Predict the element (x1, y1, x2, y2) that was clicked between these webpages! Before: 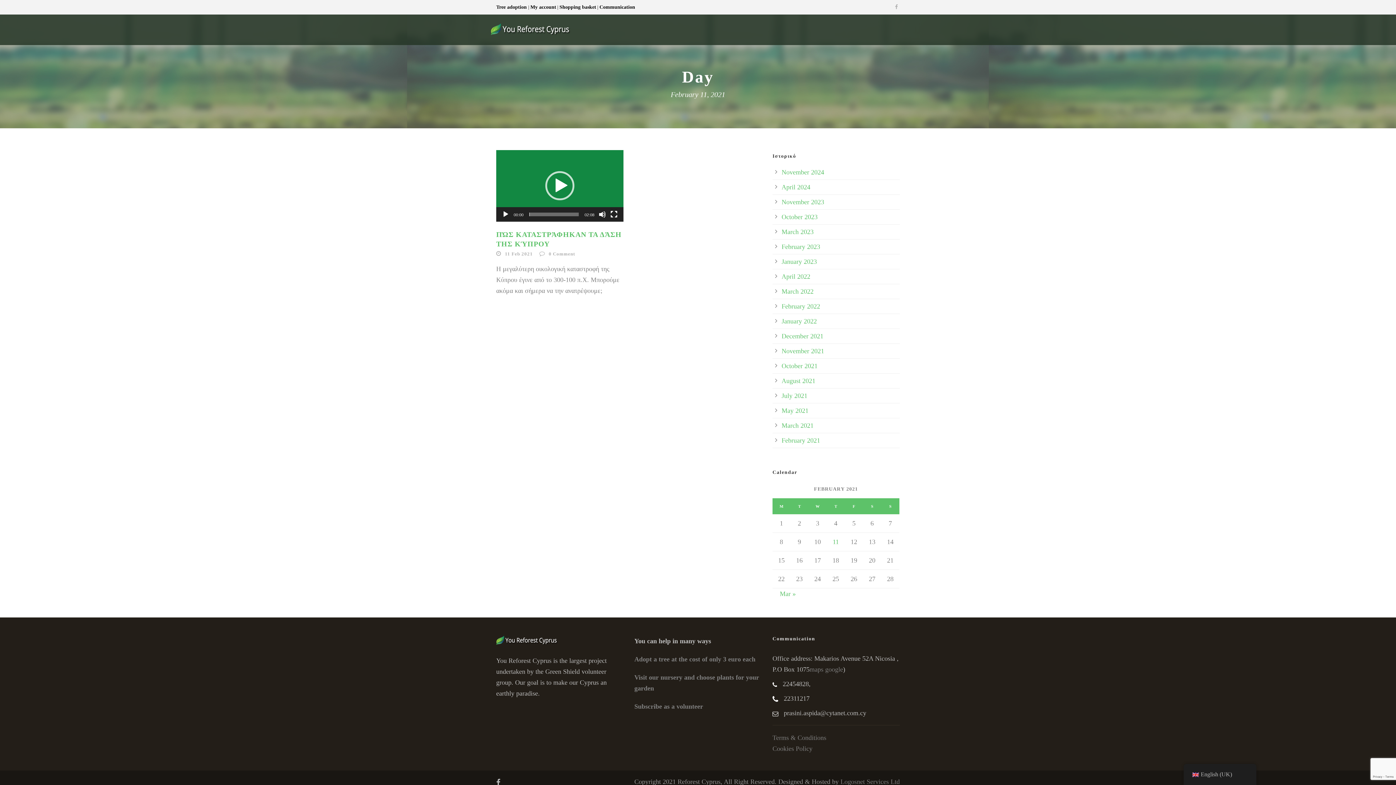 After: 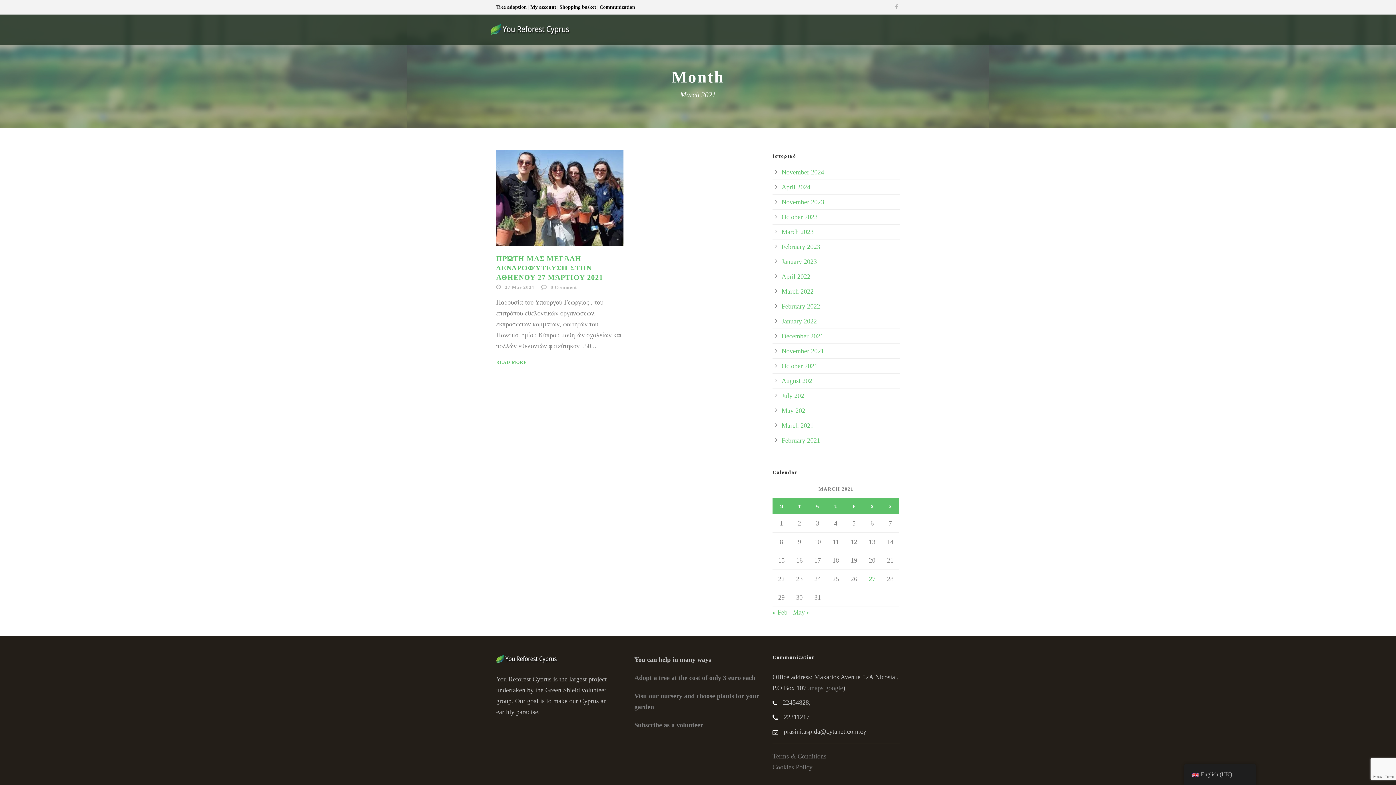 Action: label: Mar » bbox: (780, 590, 796, 597)